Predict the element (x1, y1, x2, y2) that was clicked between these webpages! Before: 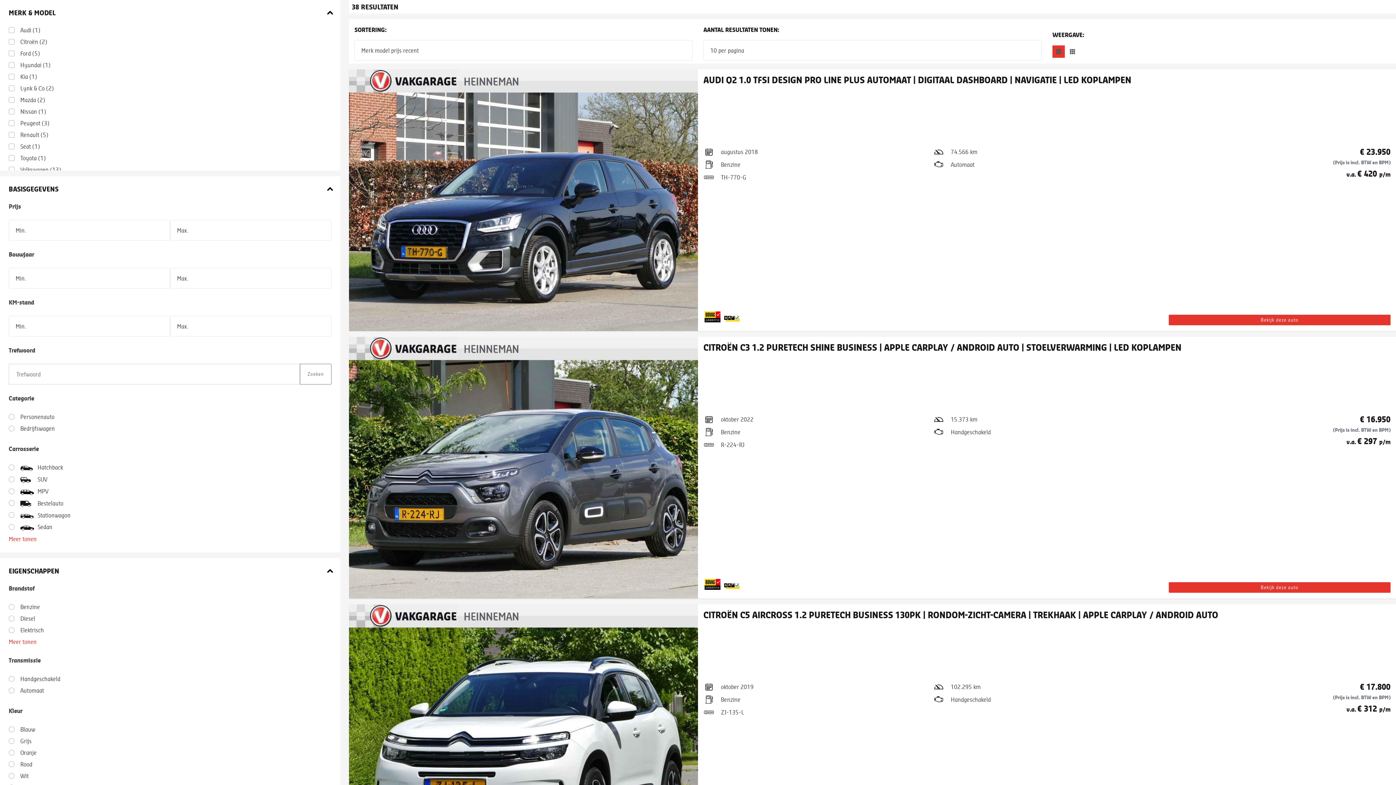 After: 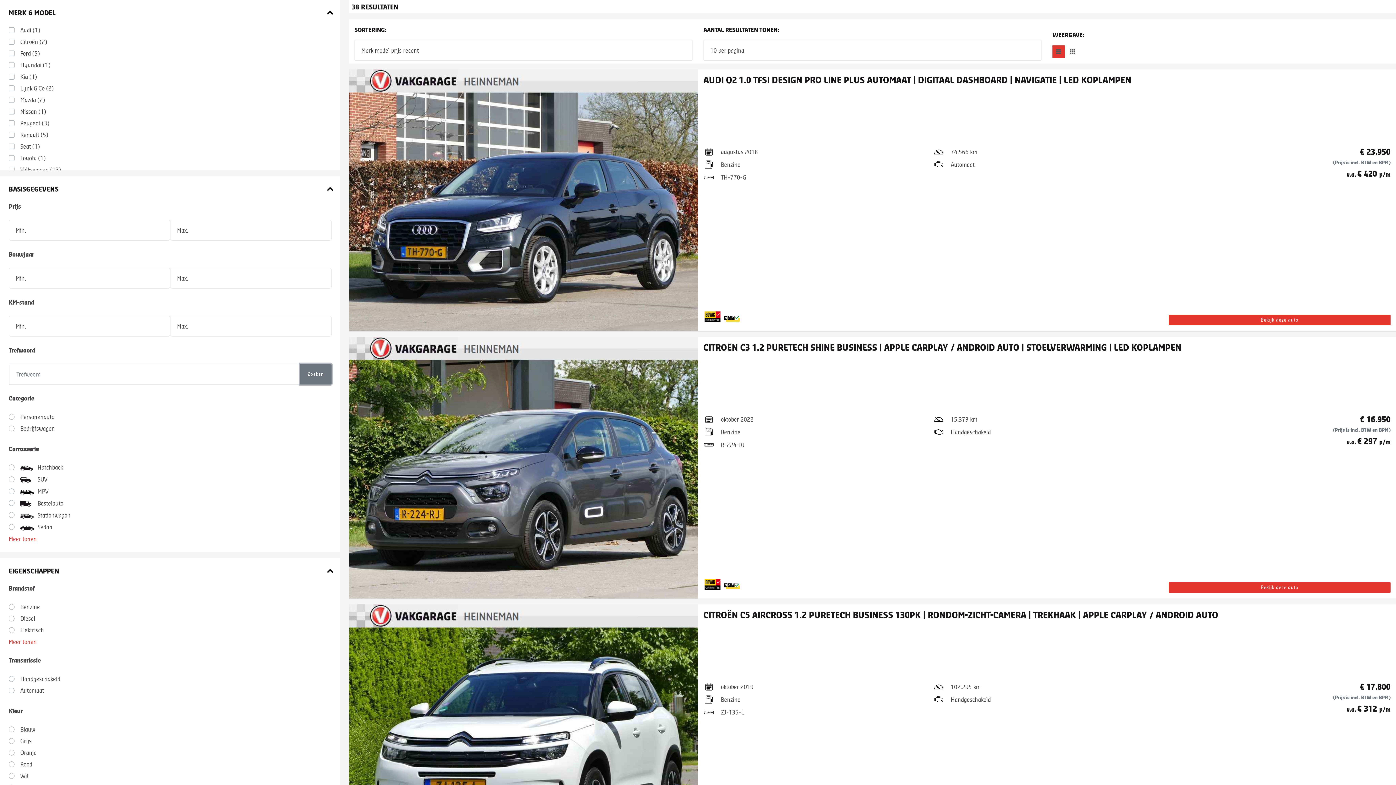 Action: bbox: (300, 364, 331, 384) label: Zoeken